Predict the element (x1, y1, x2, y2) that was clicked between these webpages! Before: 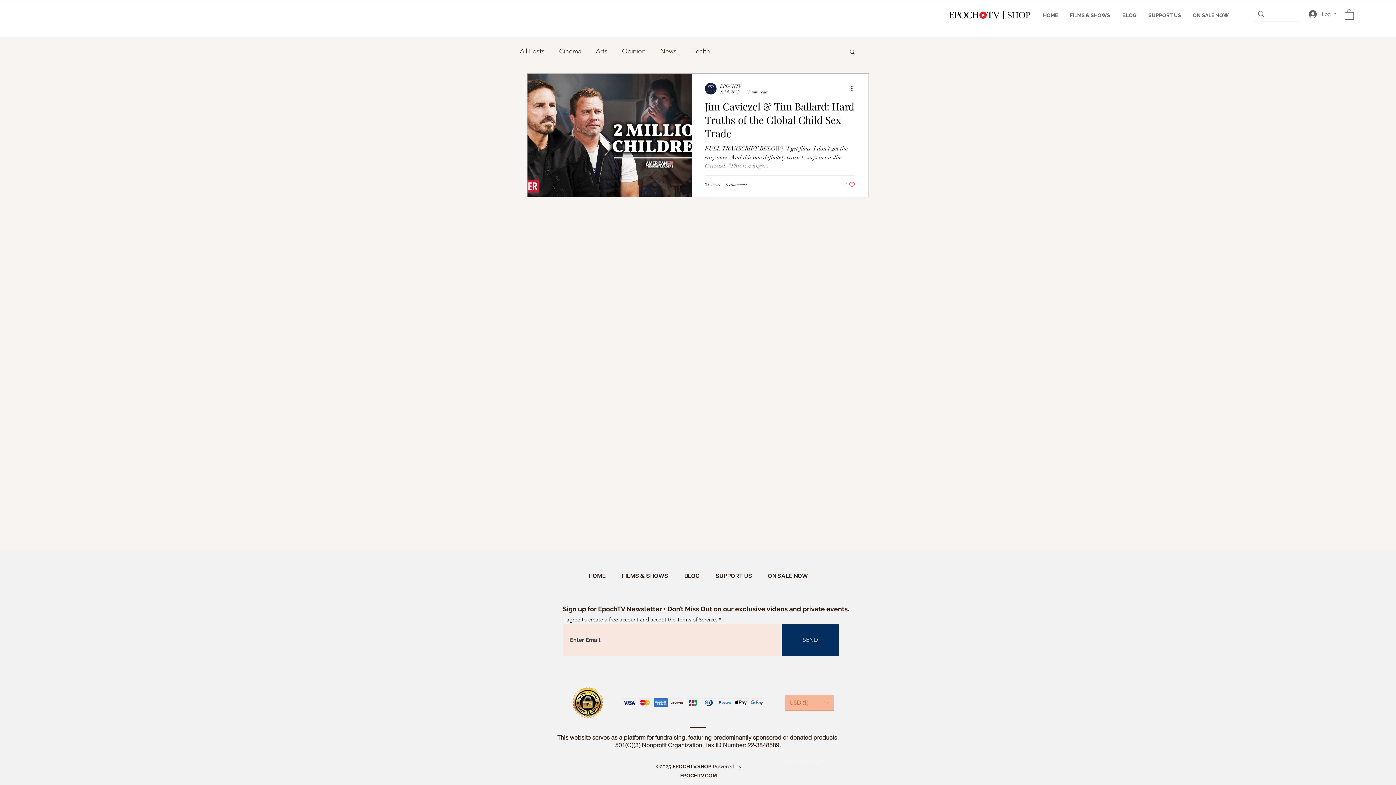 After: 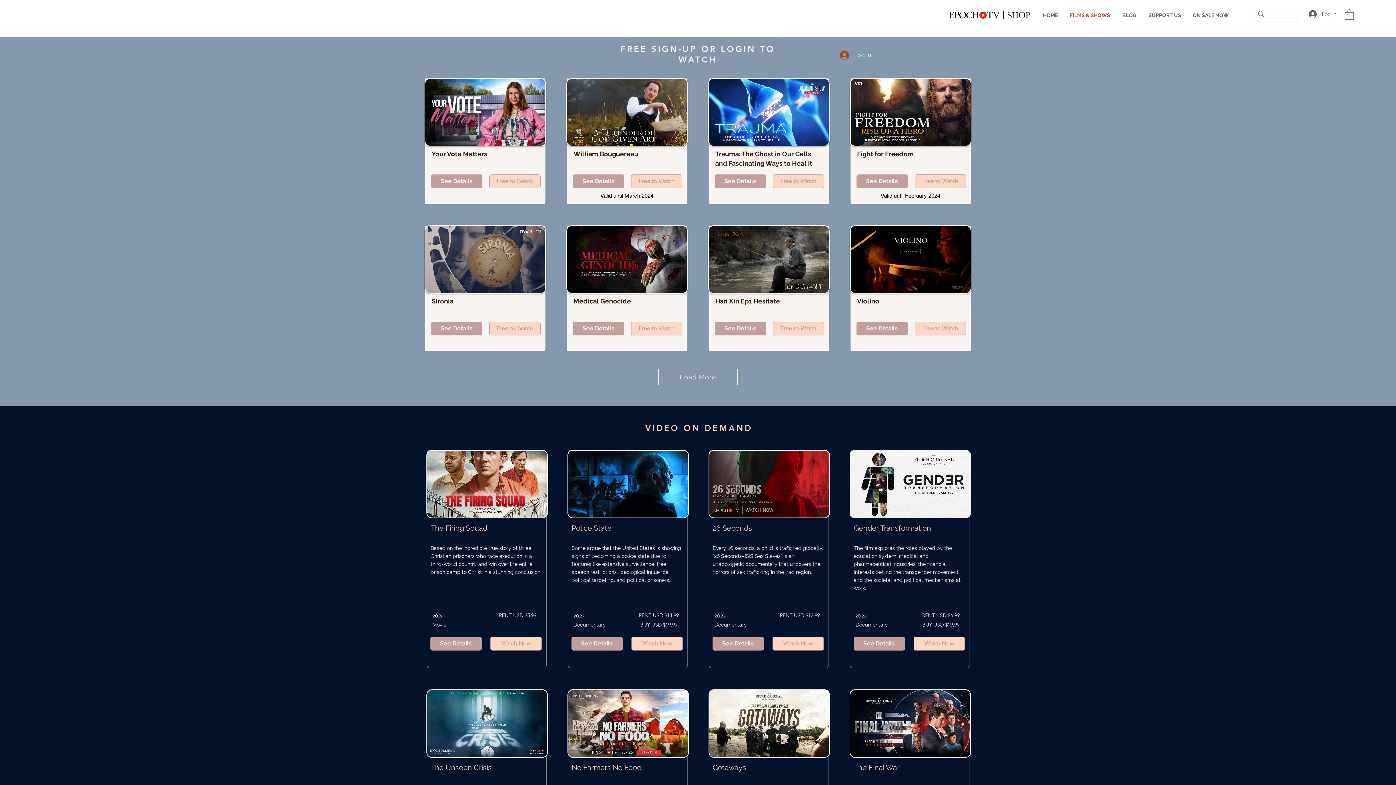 Action: label: FILMS & SHOWS bbox: (1066, 9, 1118, 21)